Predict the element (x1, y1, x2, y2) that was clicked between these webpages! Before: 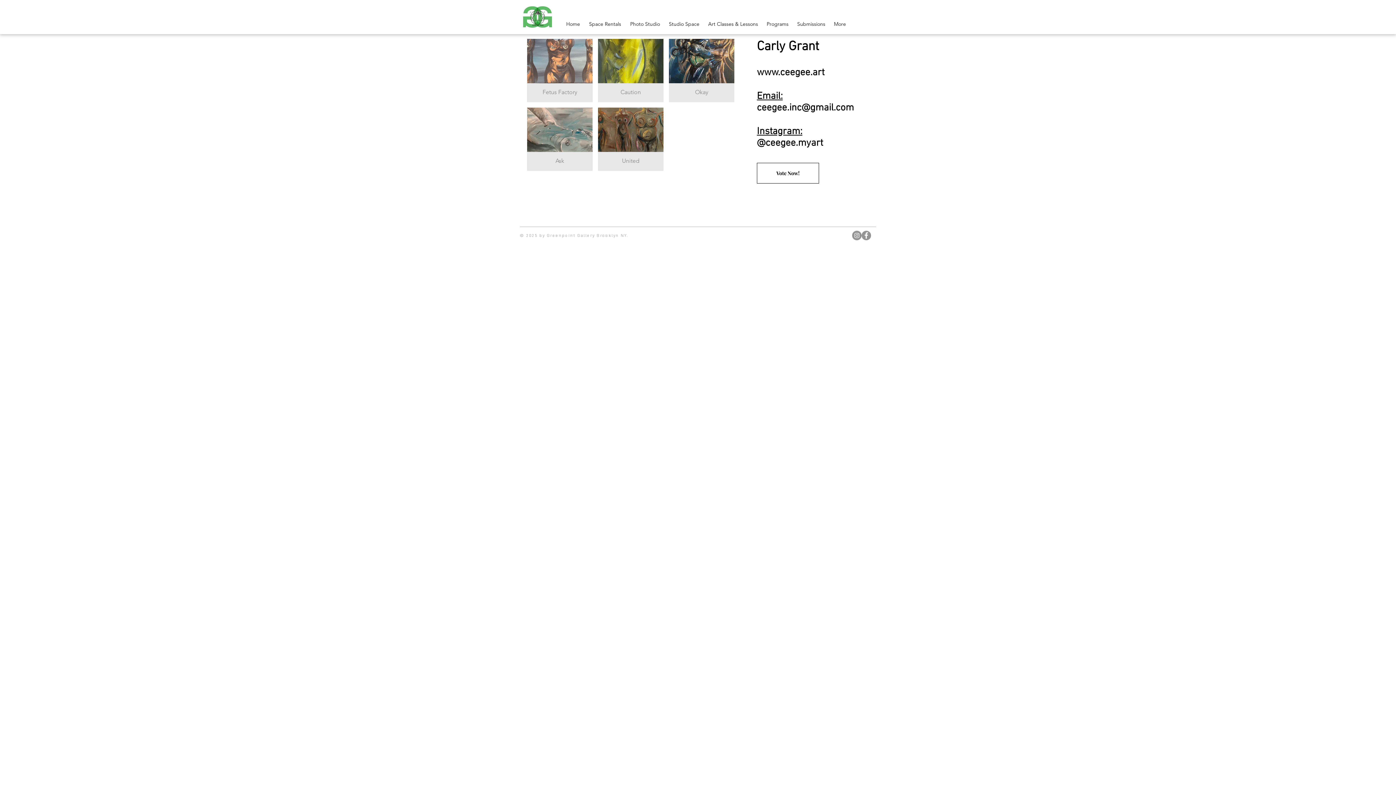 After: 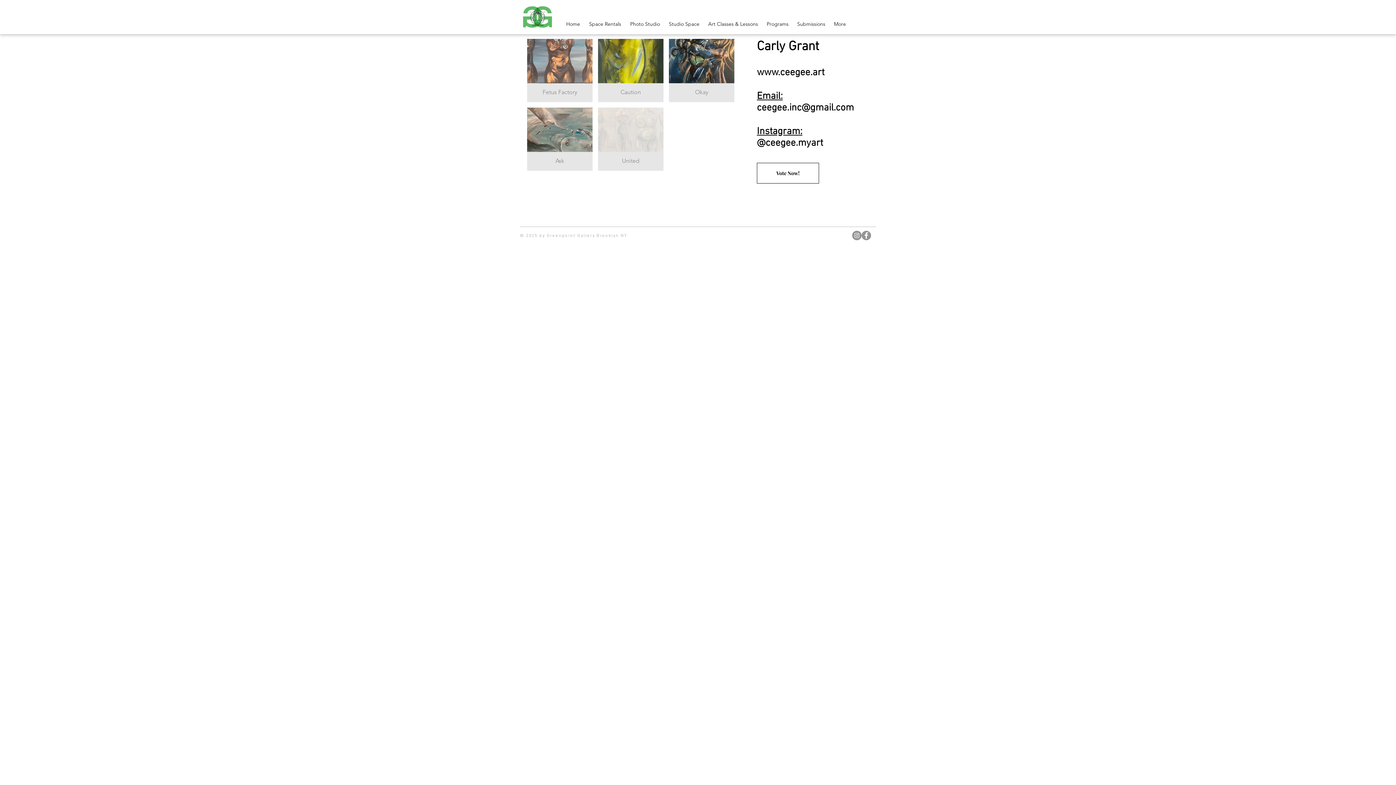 Action: label: United bbox: (598, 107, 663, 170)